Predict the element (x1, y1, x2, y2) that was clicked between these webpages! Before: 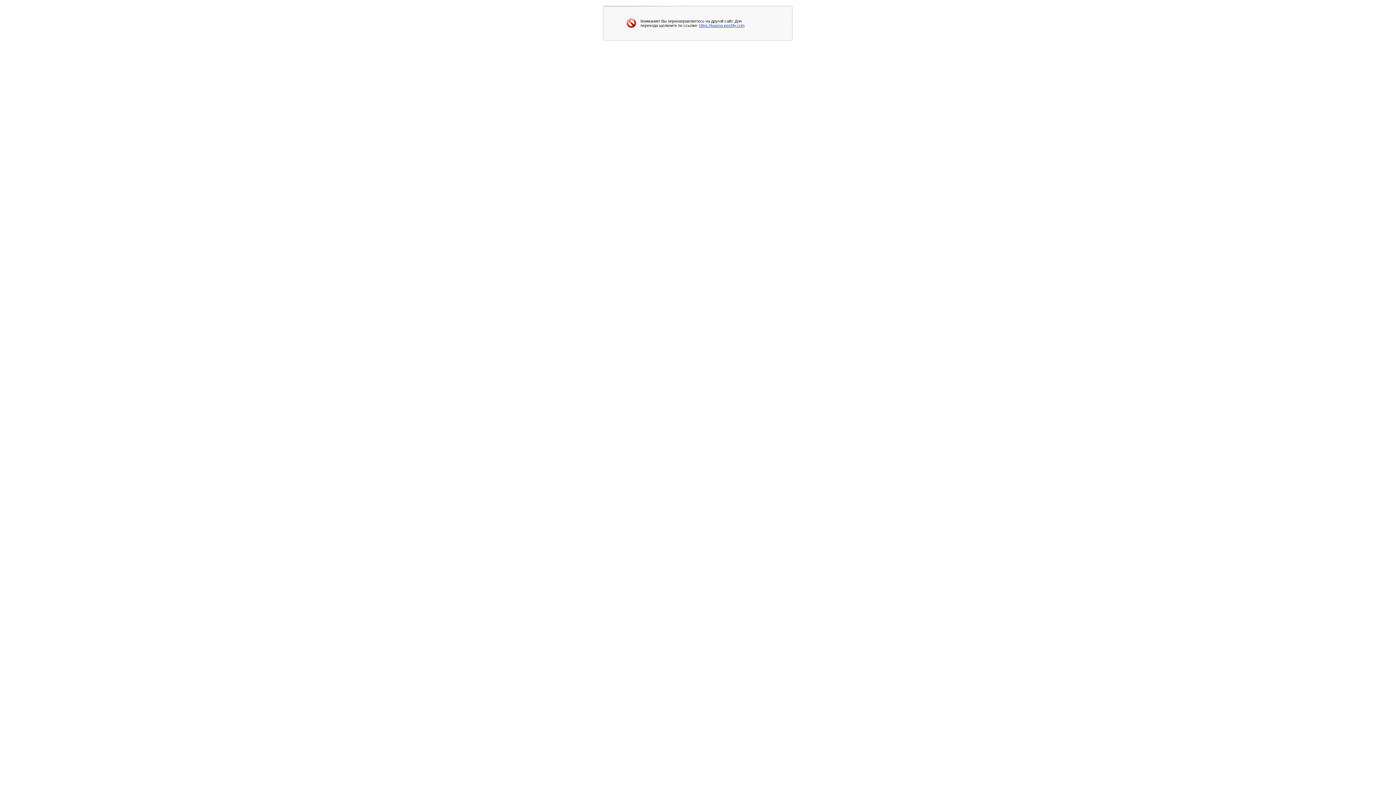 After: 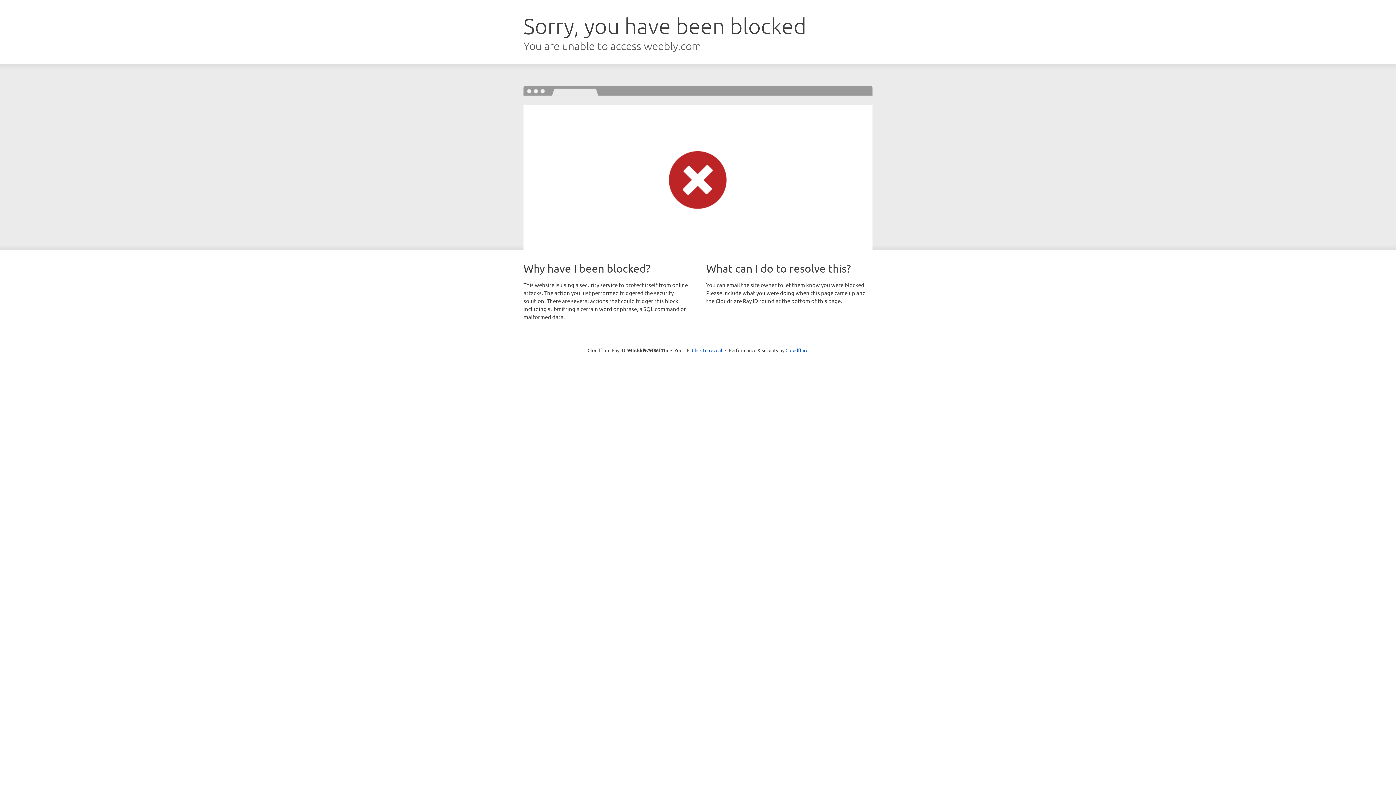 Action: label: https://juaooa.weebly.com bbox: (699, 23, 744, 27)